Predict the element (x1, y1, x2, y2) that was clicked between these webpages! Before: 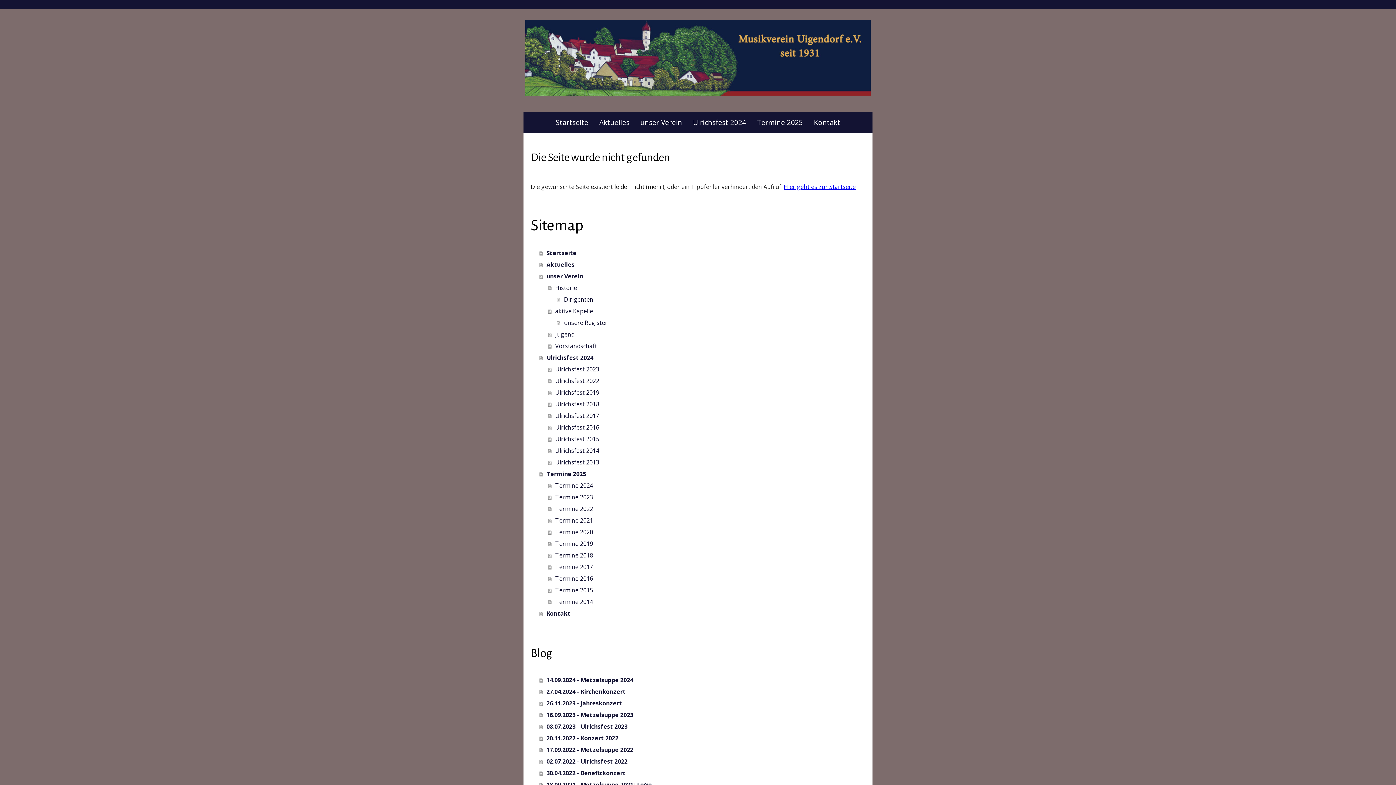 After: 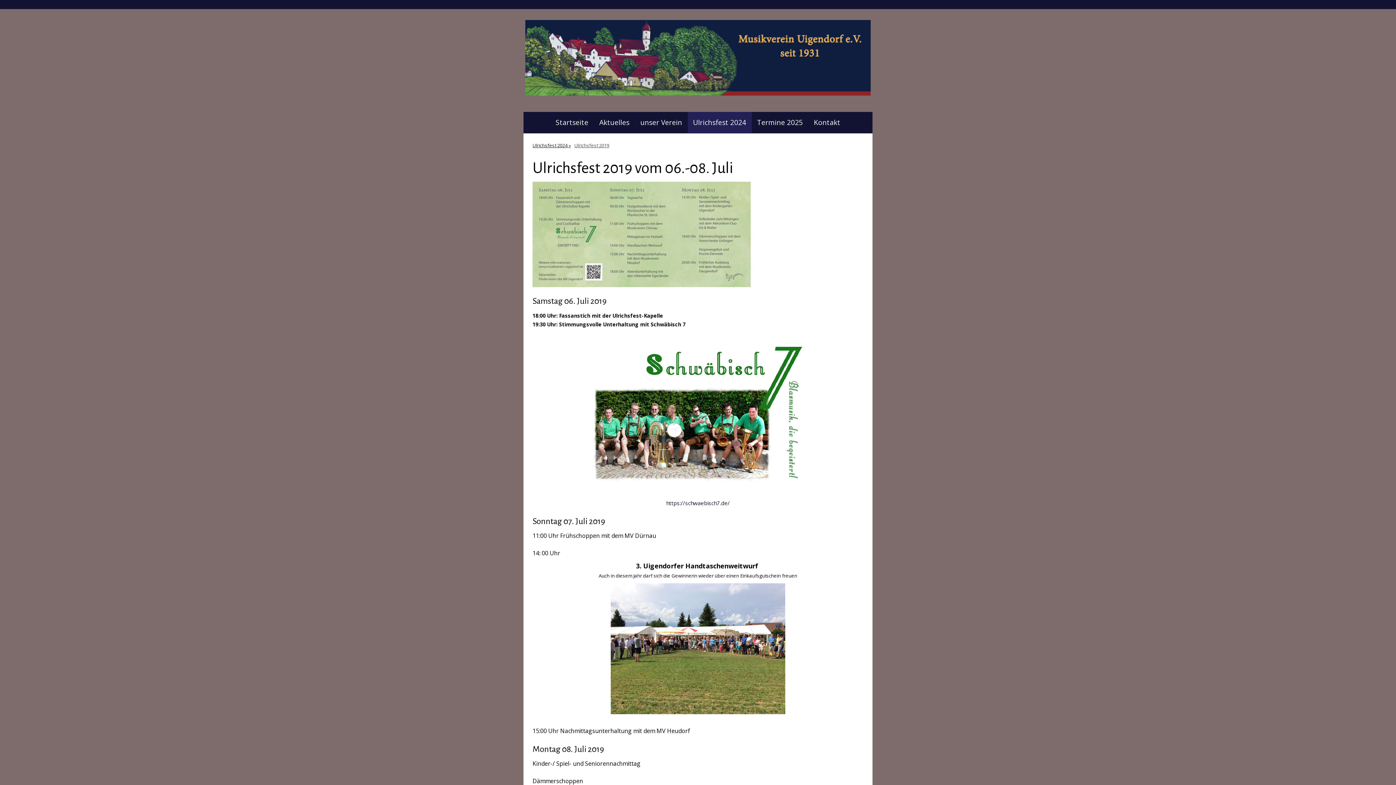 Action: bbox: (548, 387, 865, 398) label: Ulrichsfest 2019